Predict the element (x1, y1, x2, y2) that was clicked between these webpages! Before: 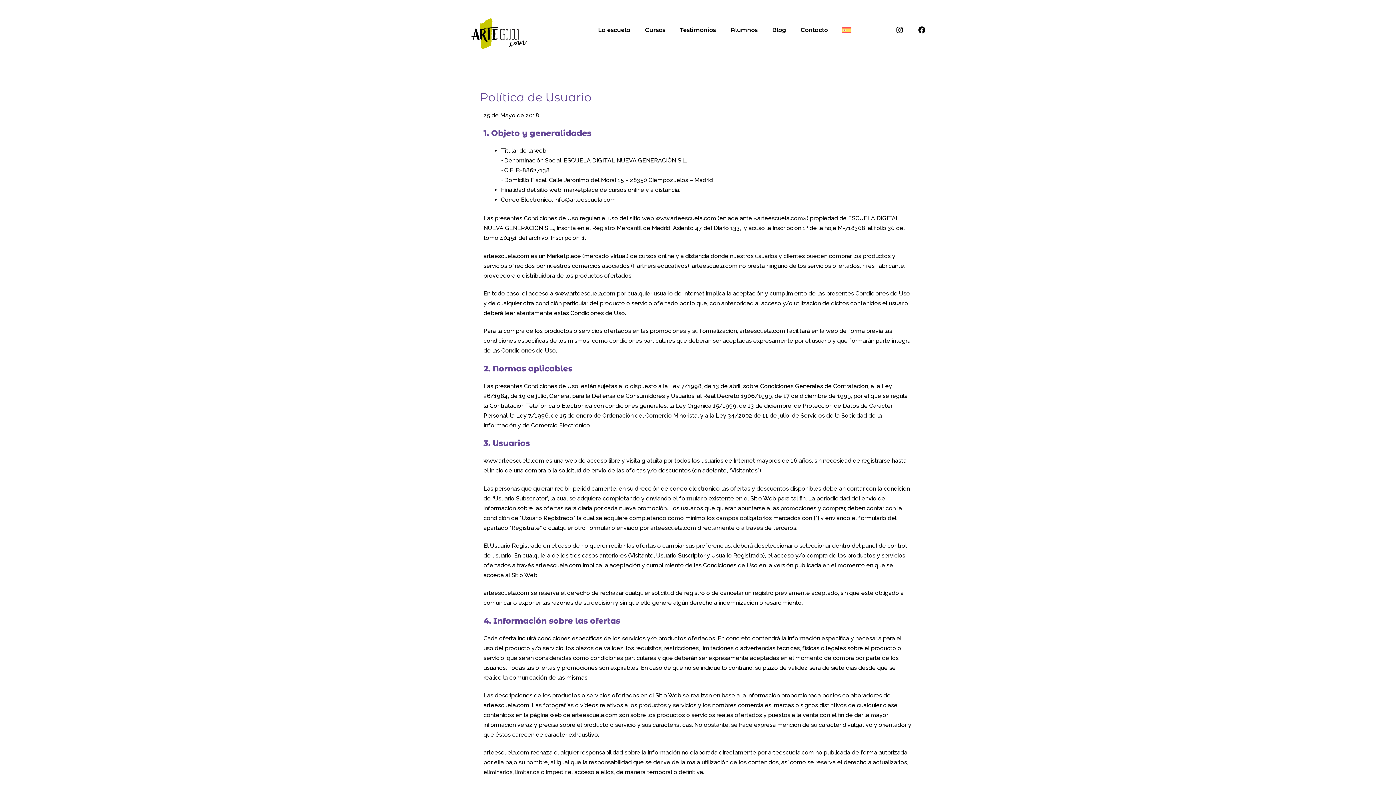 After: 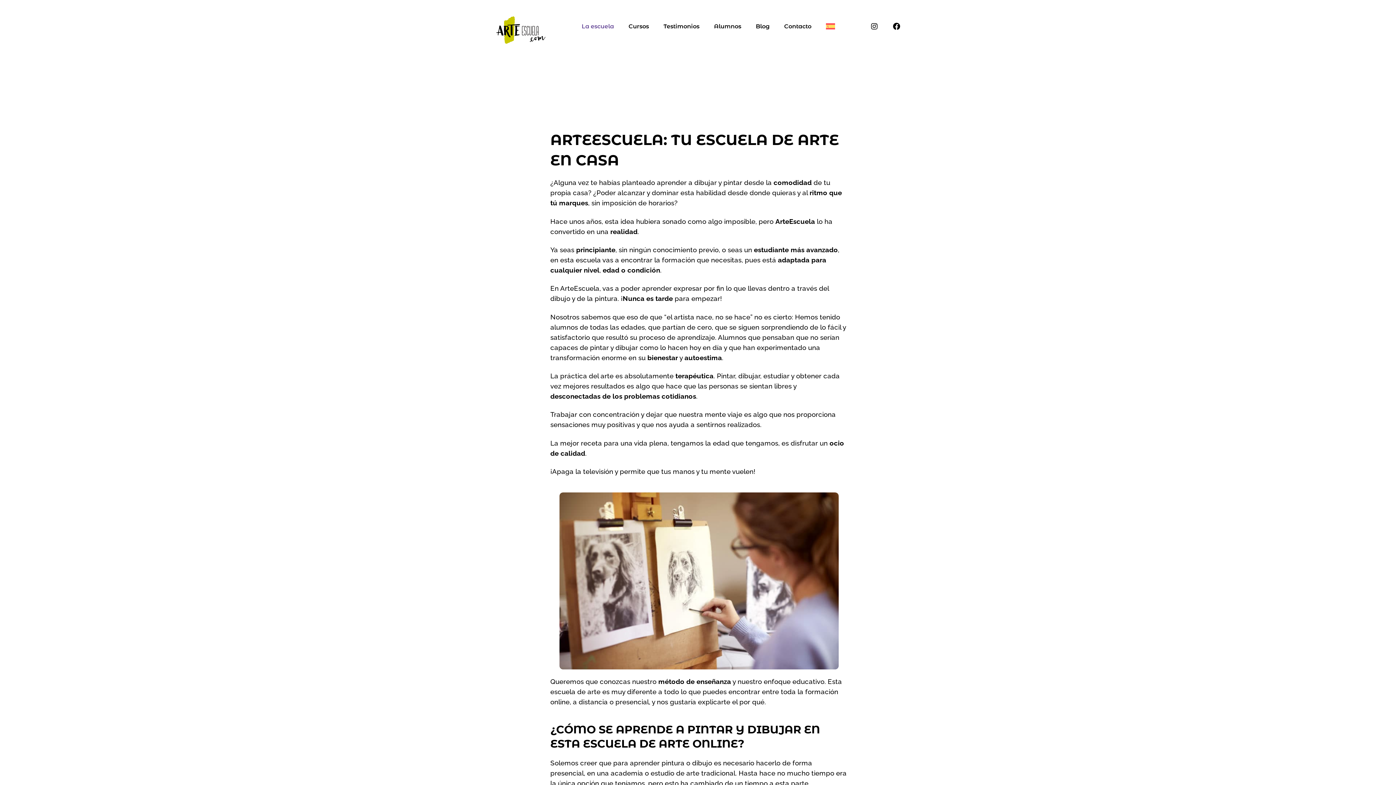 Action: bbox: (590, 26, 637, 33) label: La escuela